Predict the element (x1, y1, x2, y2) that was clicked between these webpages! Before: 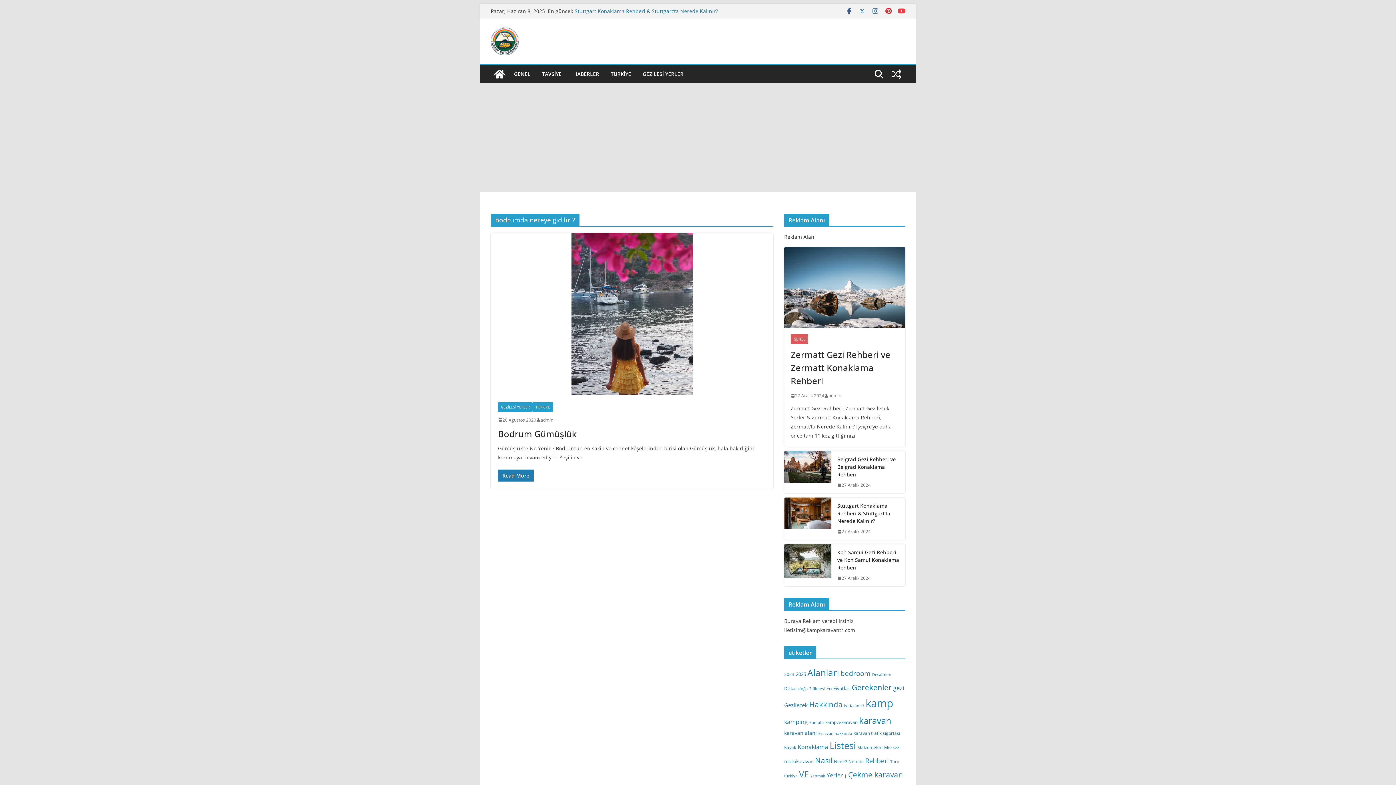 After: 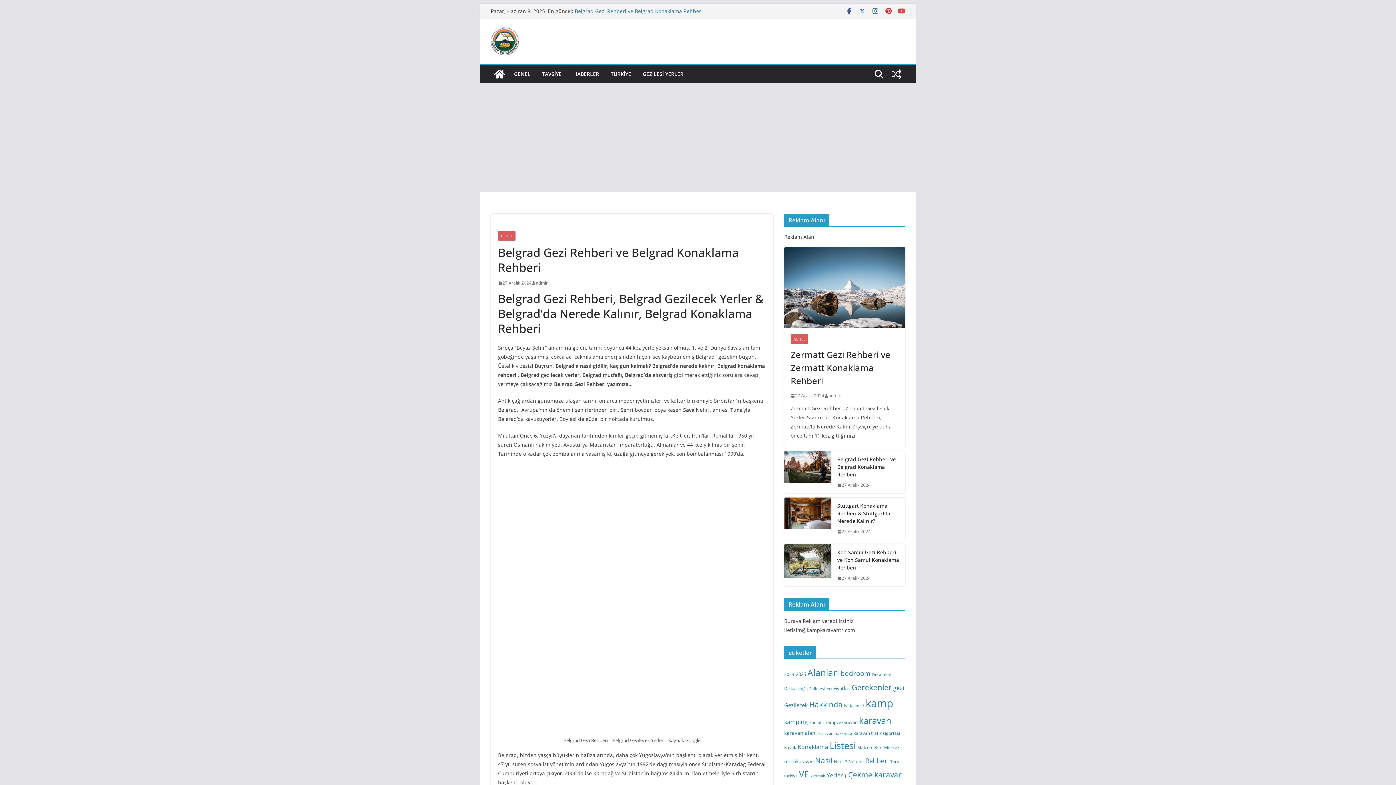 Action: label: Belgrad Gezi Rehberi ve Belgrad Konaklama Rehberi bbox: (837, 455, 899, 478)